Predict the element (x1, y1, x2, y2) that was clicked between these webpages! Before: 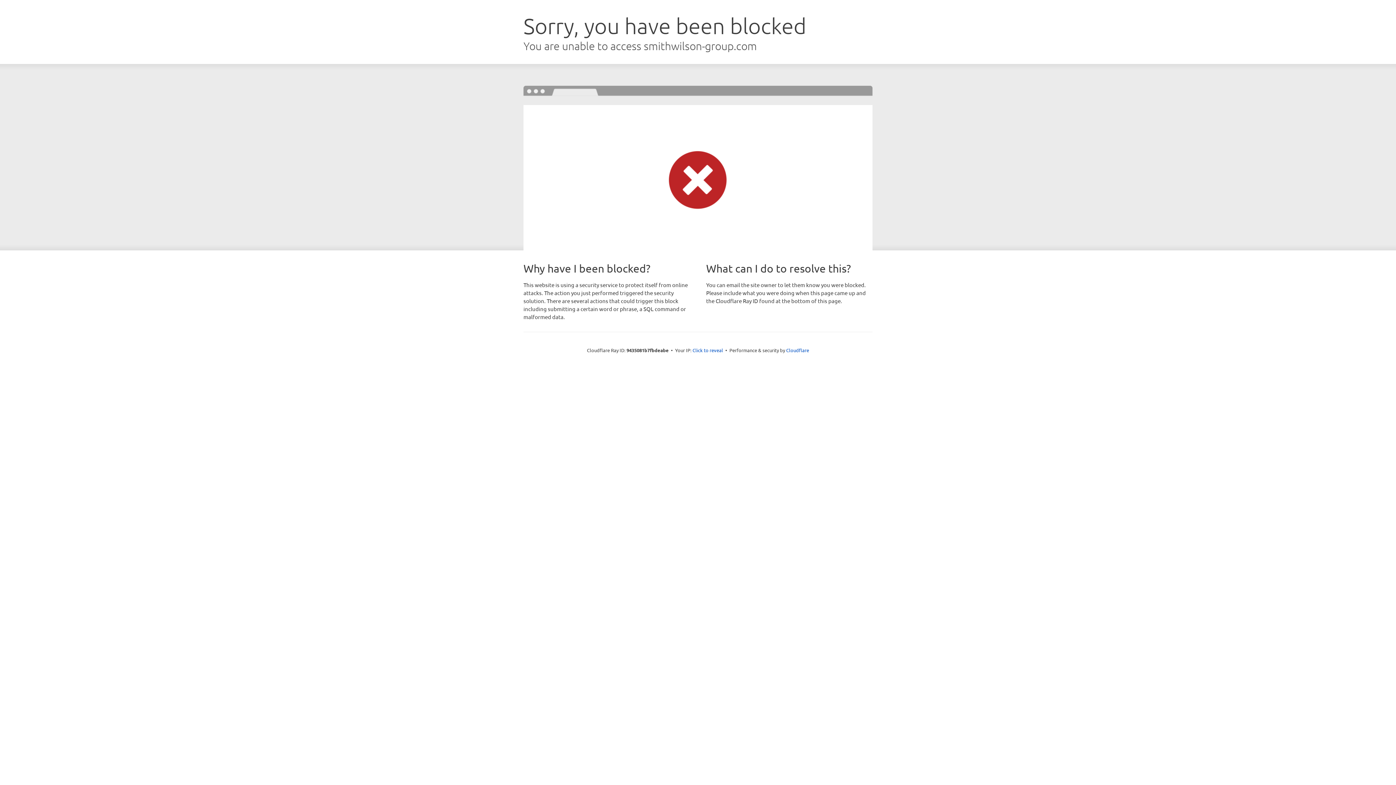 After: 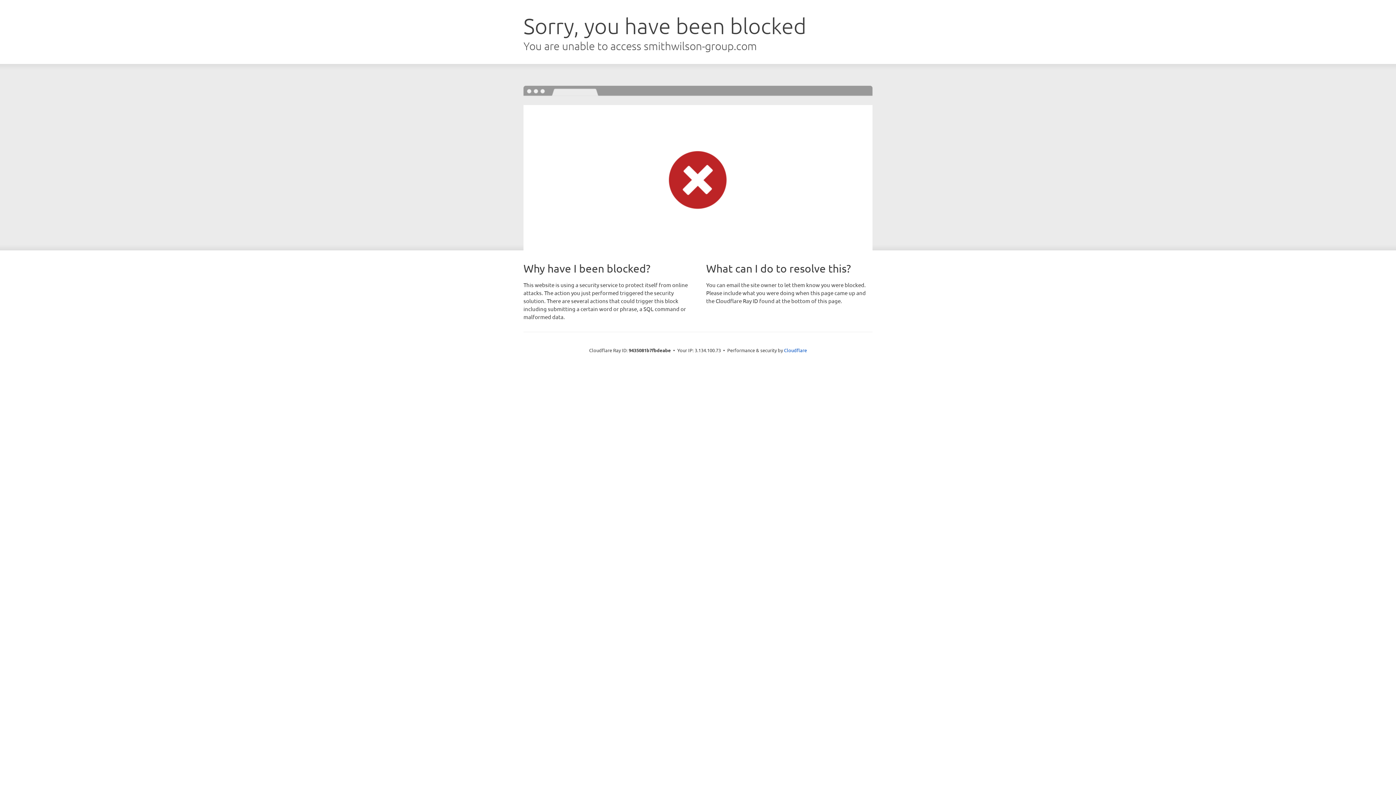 Action: bbox: (692, 346, 723, 353) label: Click to reveal